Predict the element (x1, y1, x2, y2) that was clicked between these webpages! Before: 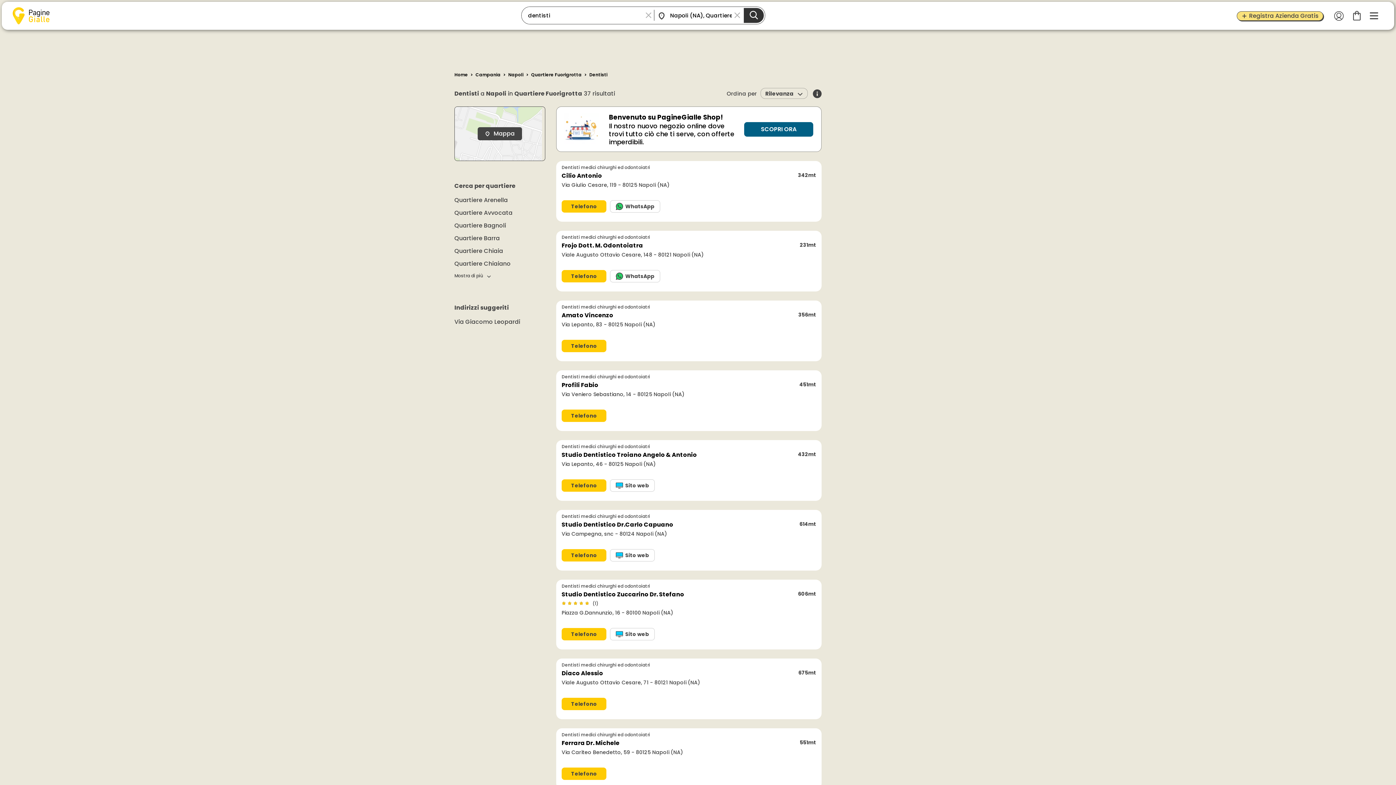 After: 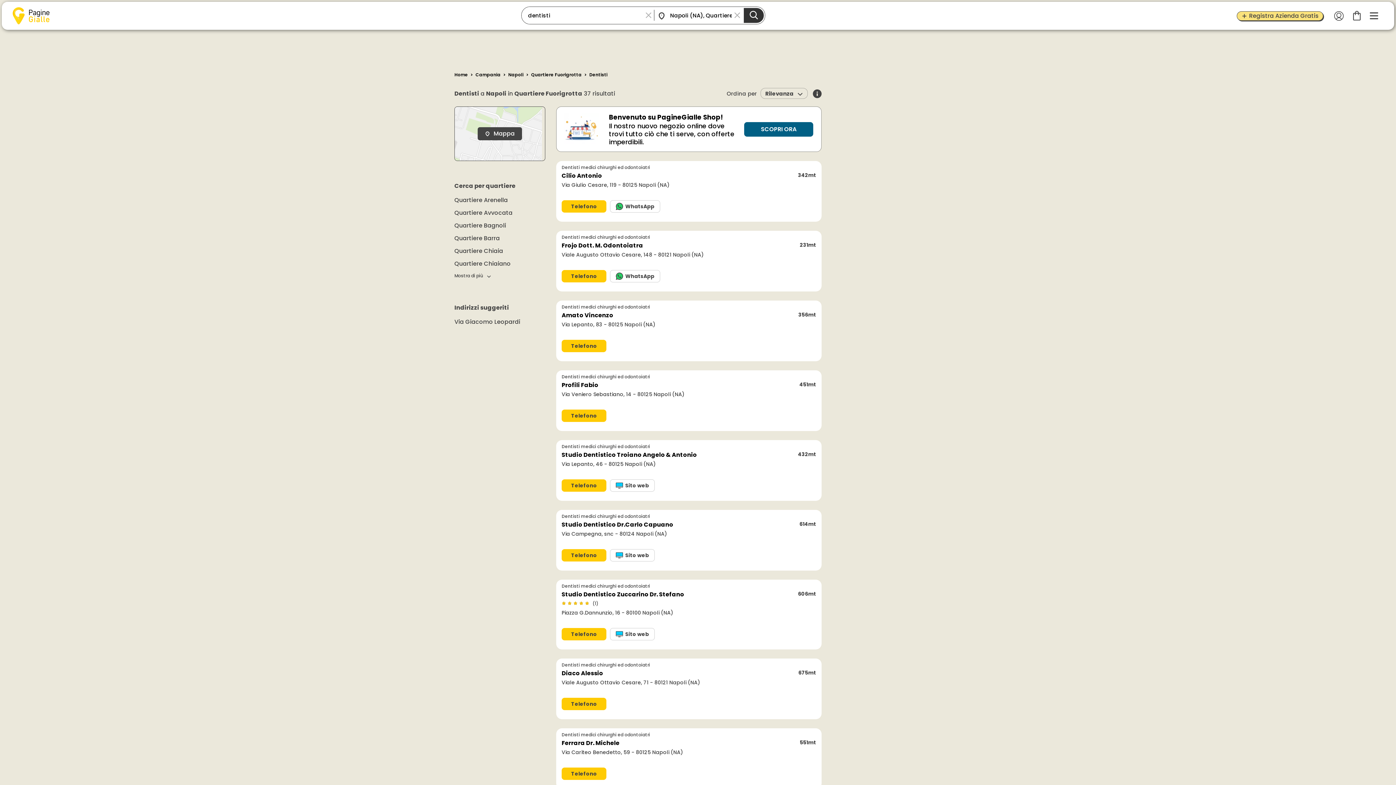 Action: label: Dentisti medici chirurghi ed odontoiatri
Diaco Alessio
Viale Augusto Ottavio Cesare, 71 - 80121 Napoli (NA) bbox: (561, 662, 768, 694)